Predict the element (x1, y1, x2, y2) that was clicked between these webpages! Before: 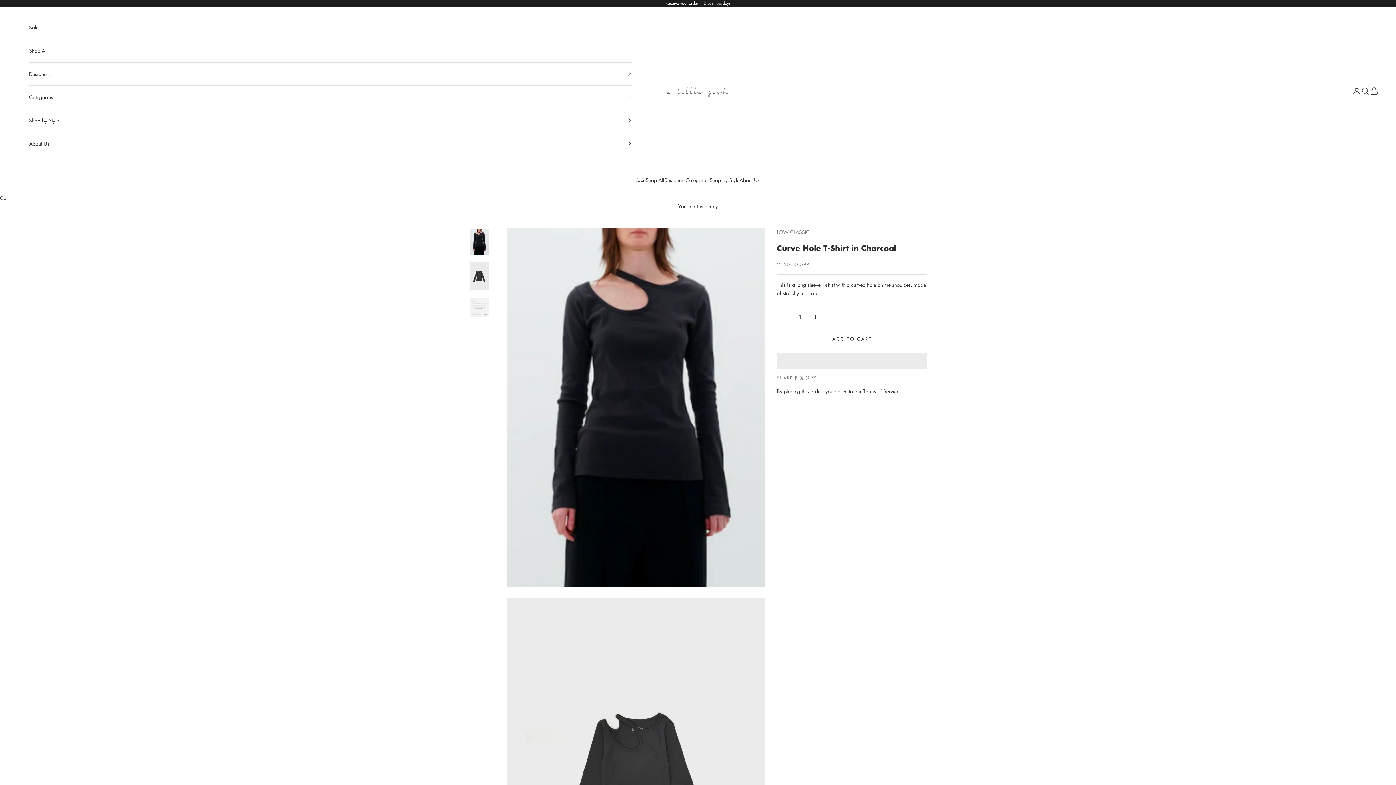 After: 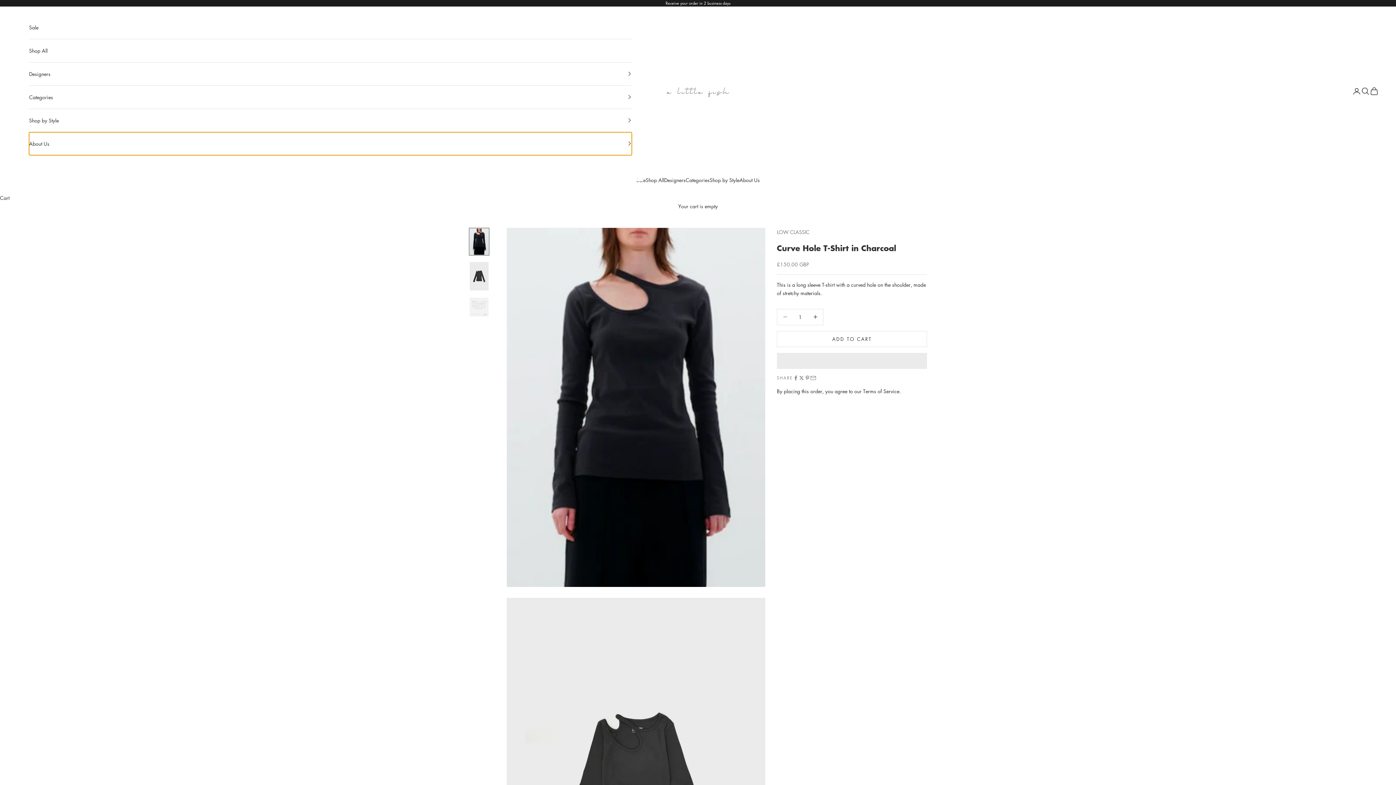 Action: label: About Us bbox: (29, 132, 632, 155)